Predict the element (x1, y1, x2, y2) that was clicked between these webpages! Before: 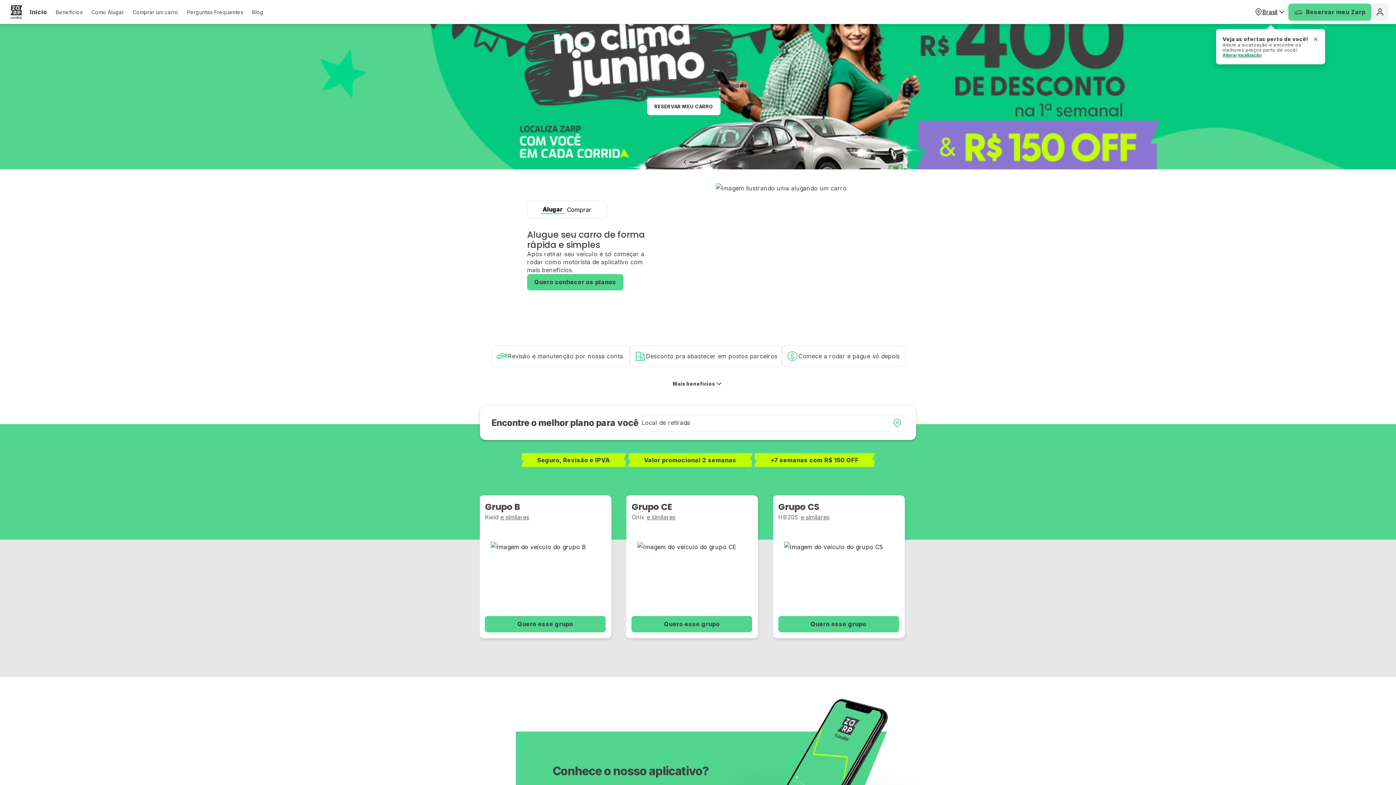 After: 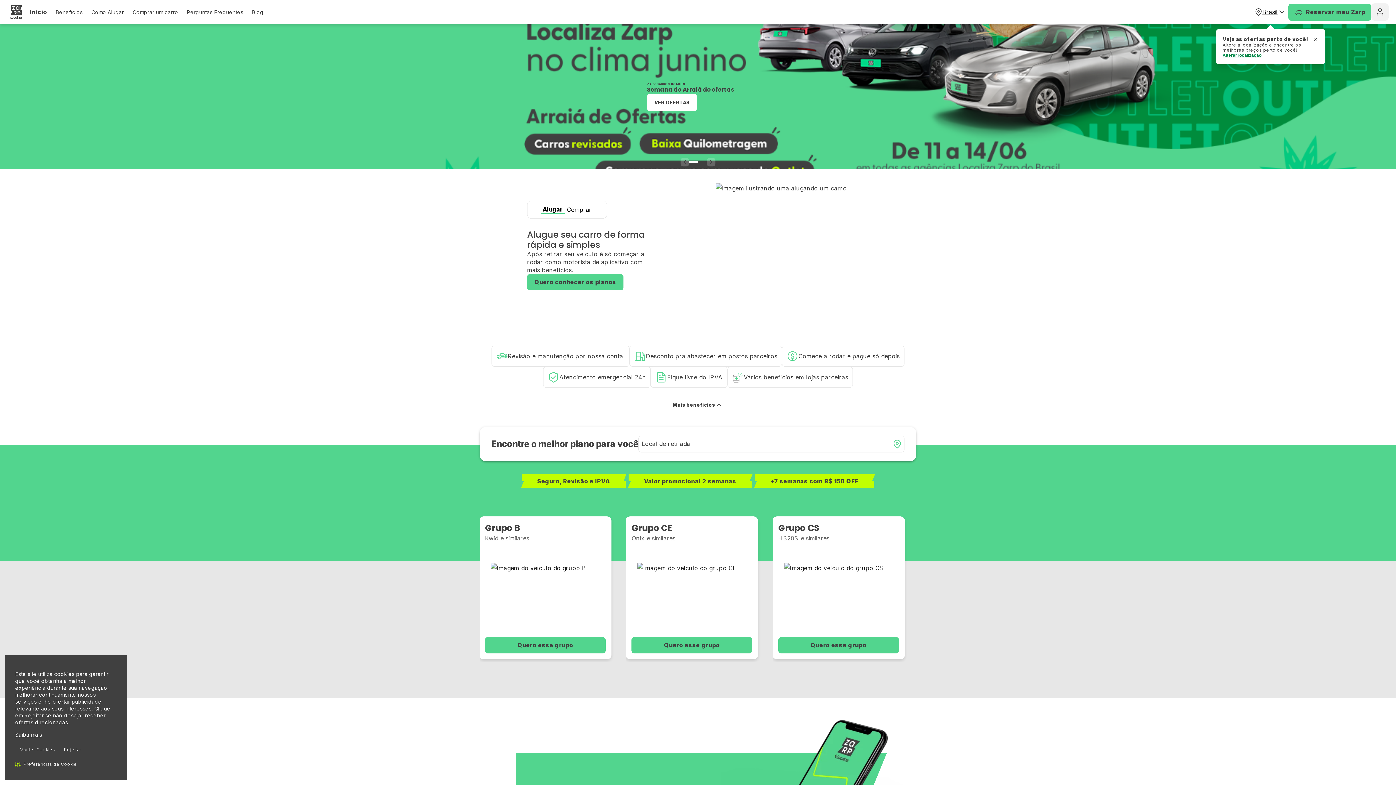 Action: label: Mais benefícios bbox: (665, 372, 730, 395)